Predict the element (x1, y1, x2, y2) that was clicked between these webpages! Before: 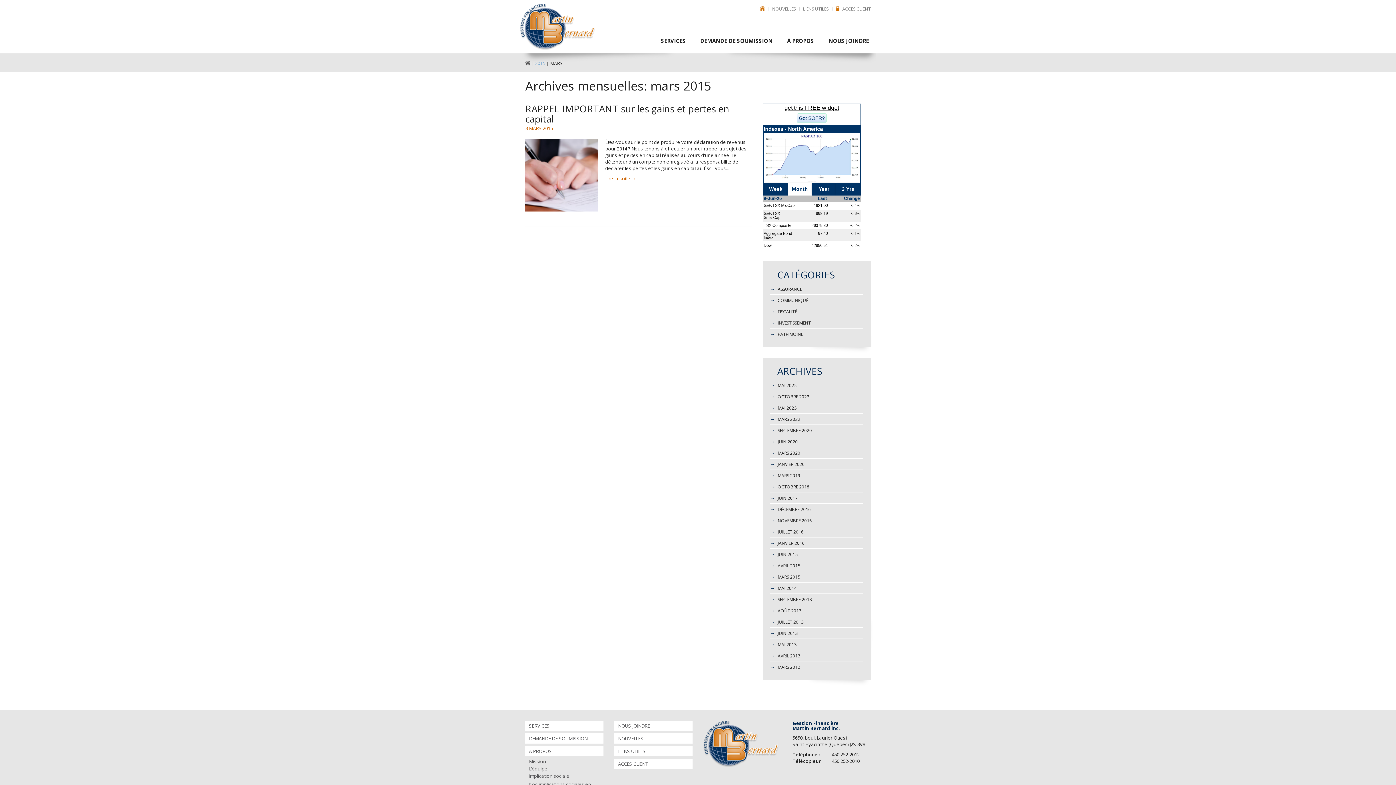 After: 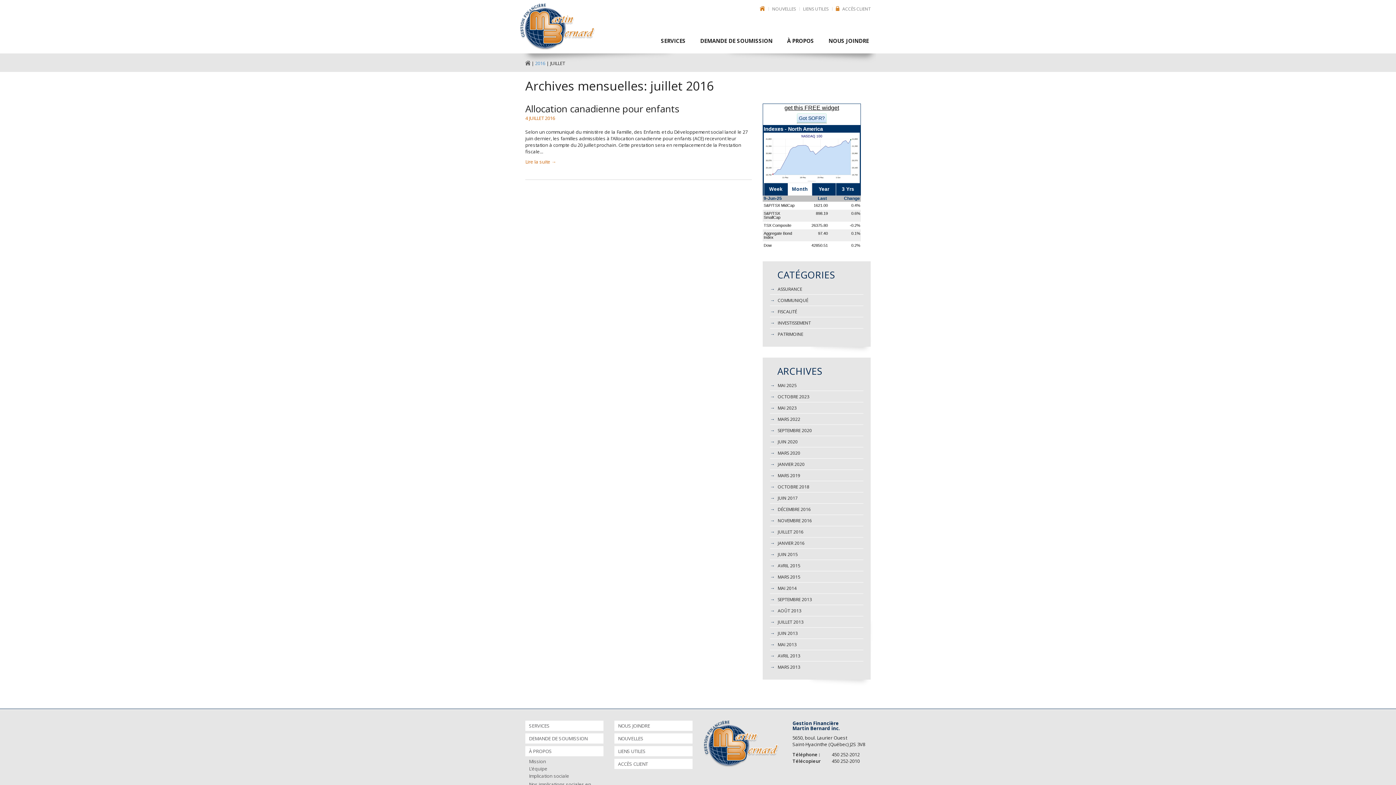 Action: bbox: (777, 529, 803, 535) label: JUILLET 2016